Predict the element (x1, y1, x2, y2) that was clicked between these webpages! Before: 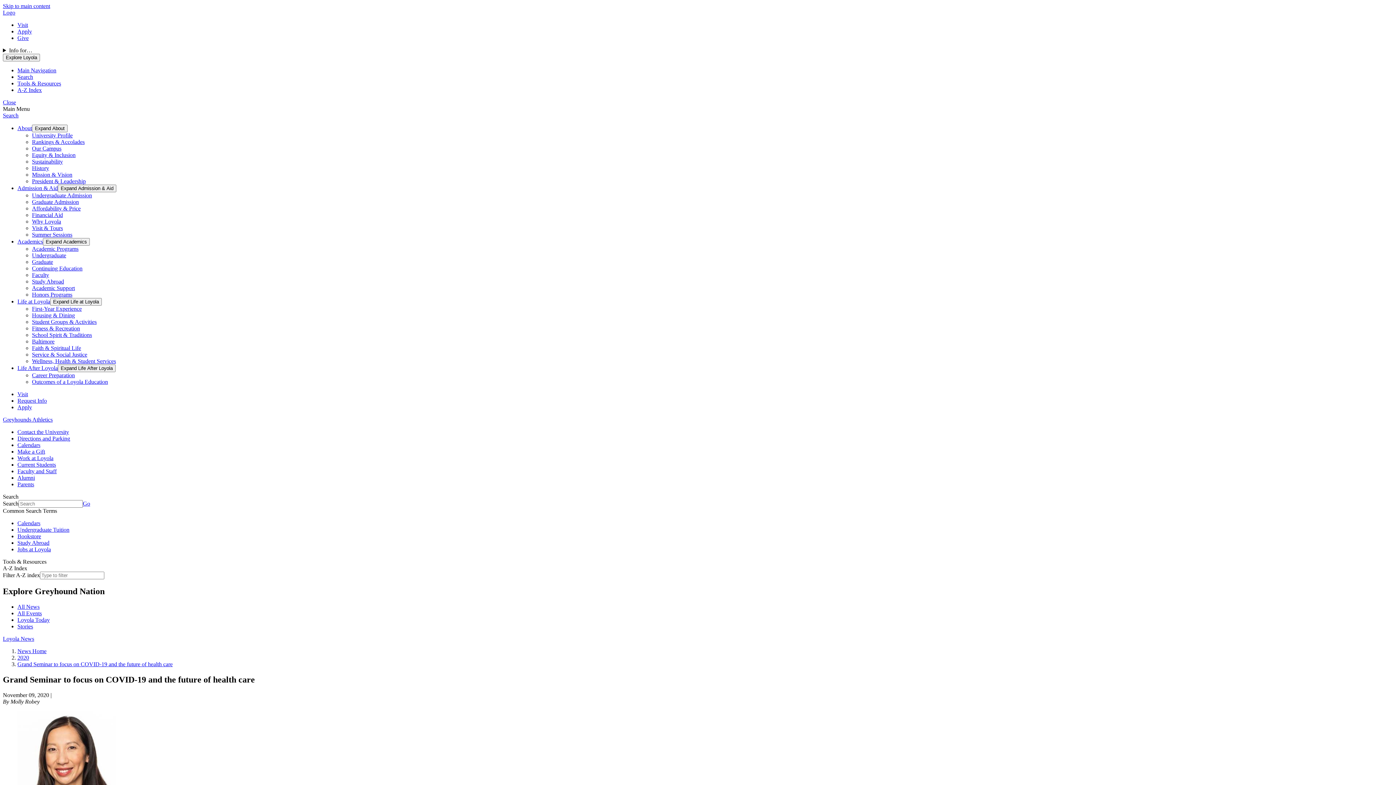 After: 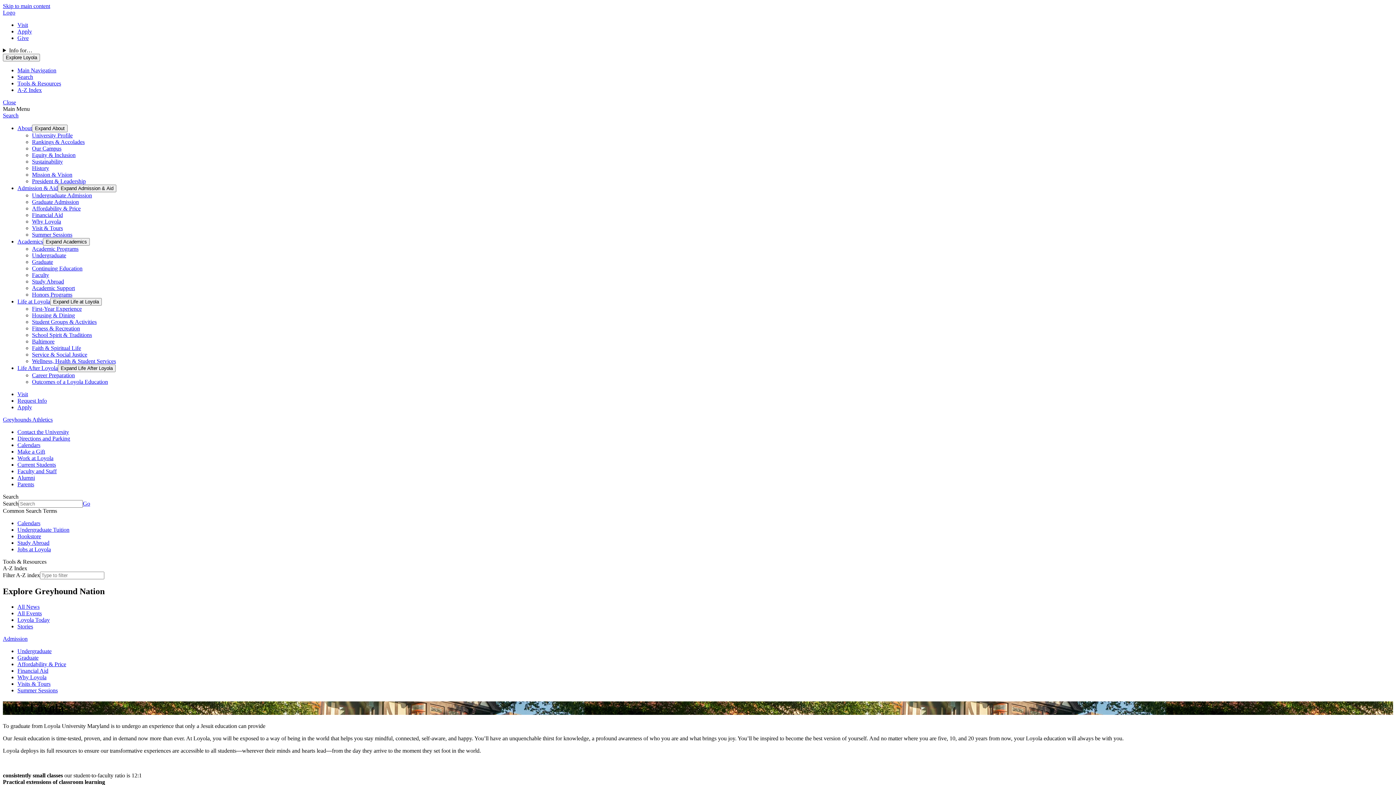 Action: bbox: (32, 218, 61, 224) label: Why Loyola